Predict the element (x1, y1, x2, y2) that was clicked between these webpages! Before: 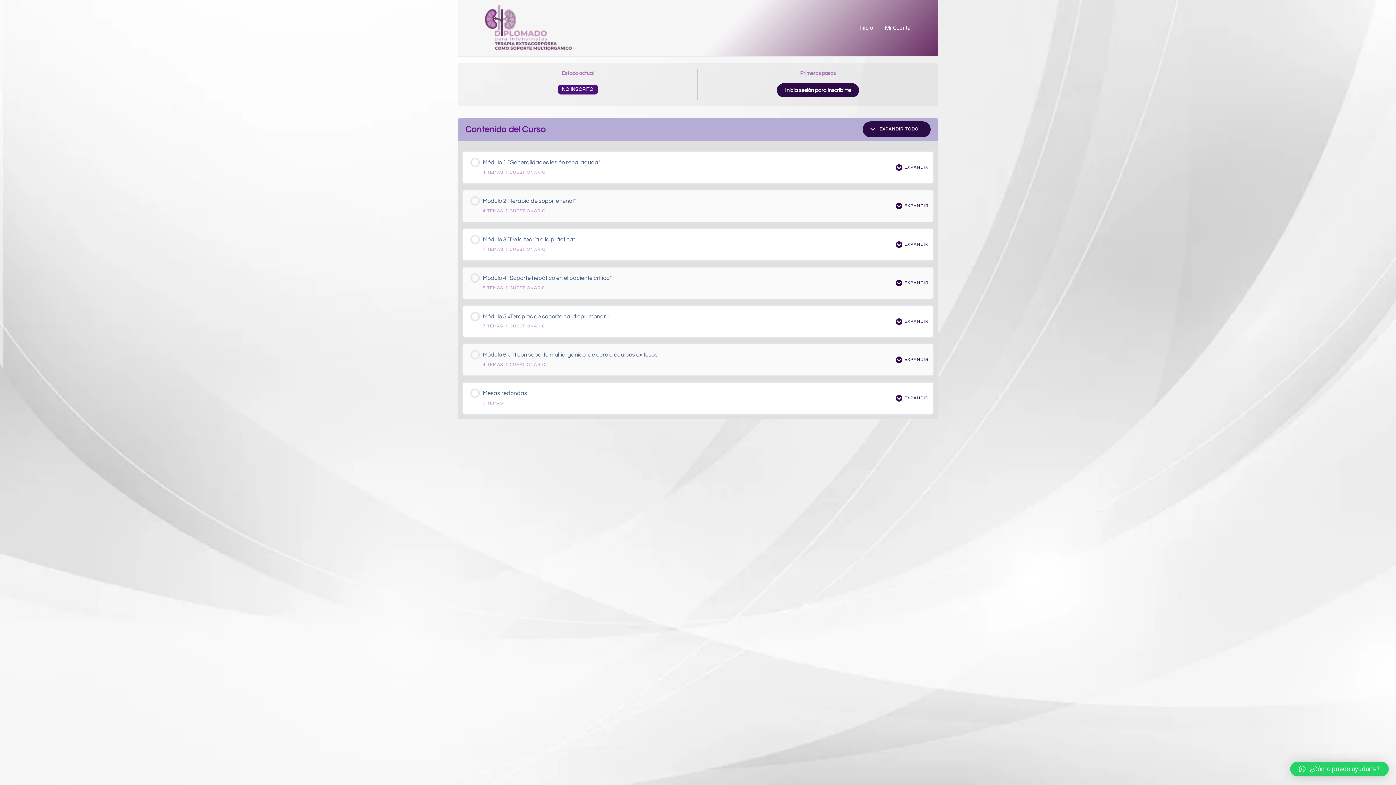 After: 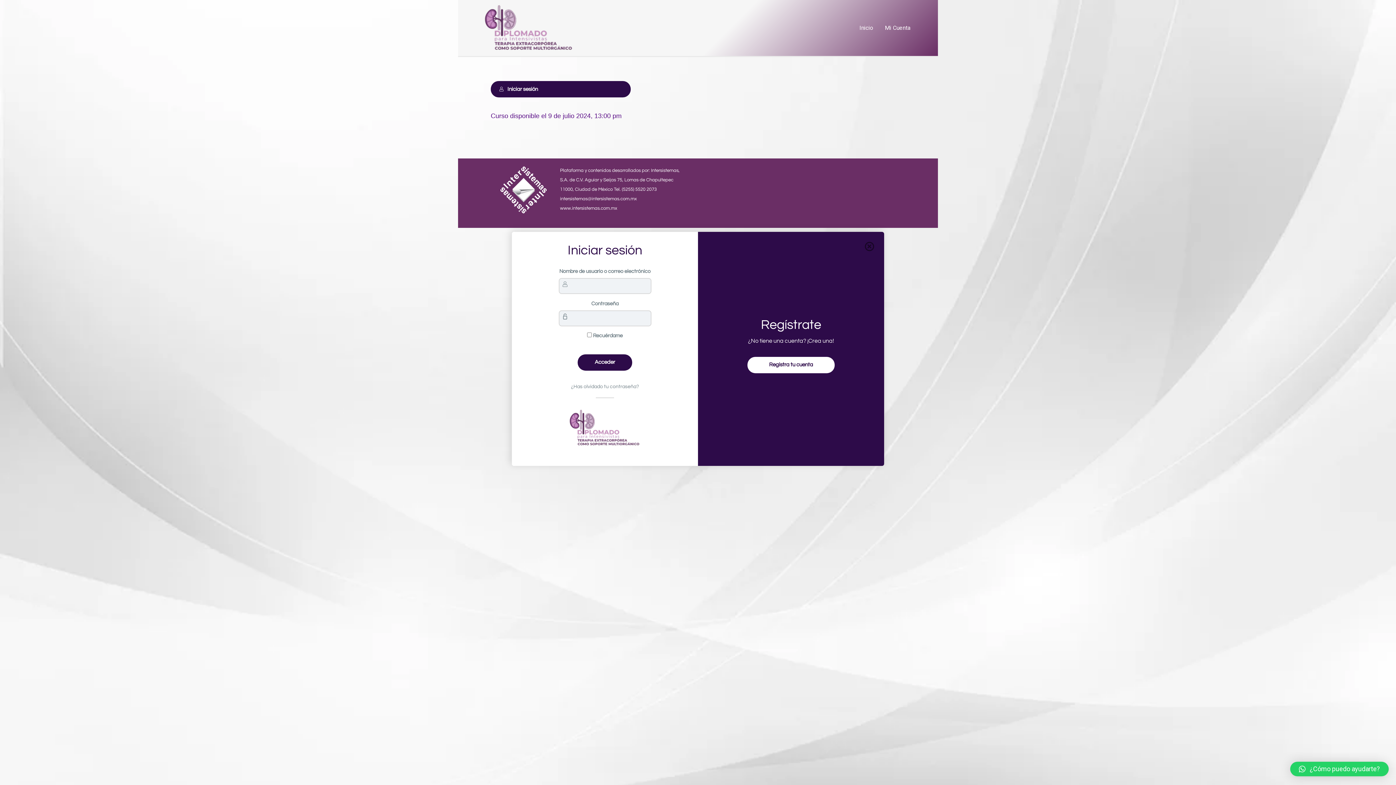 Action: label: Inicio bbox: (853, 0, 879, 56)